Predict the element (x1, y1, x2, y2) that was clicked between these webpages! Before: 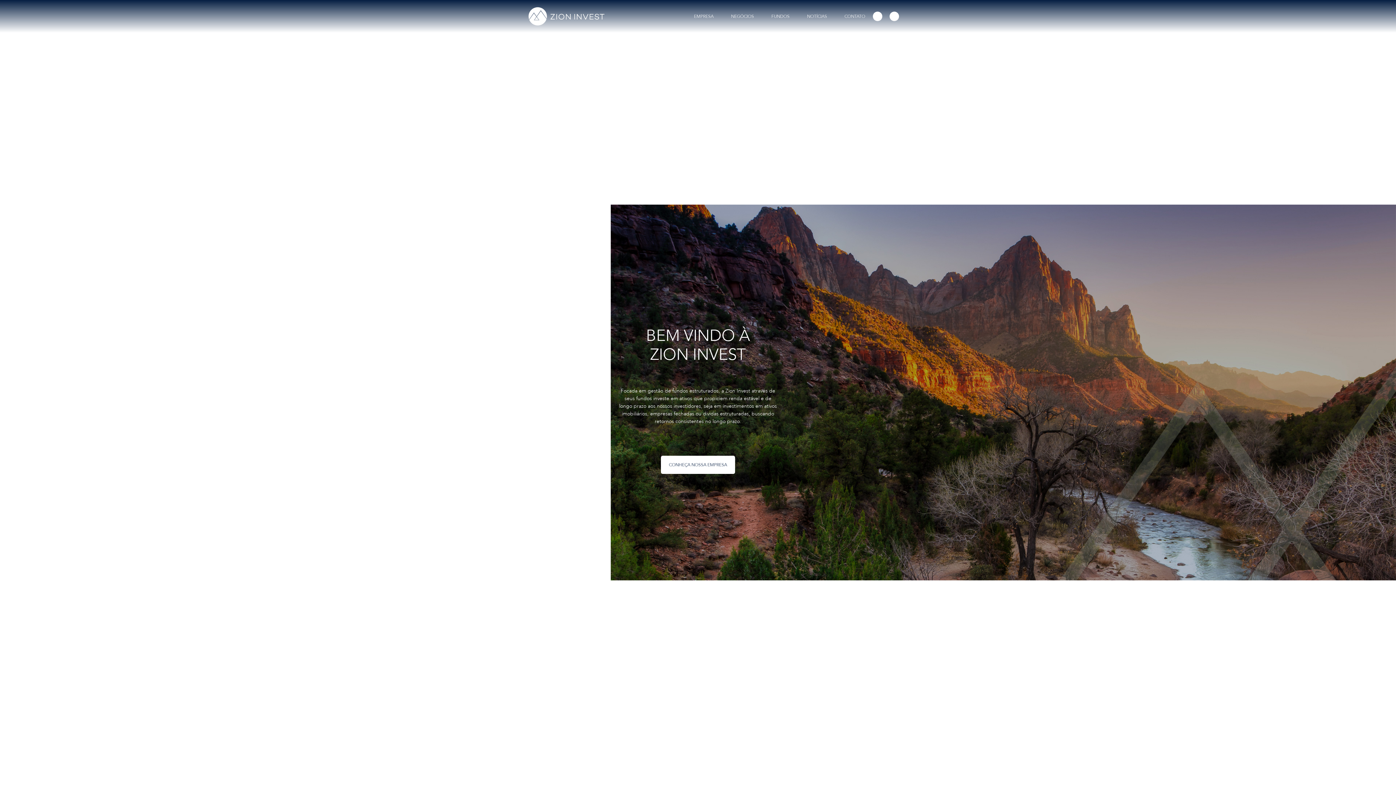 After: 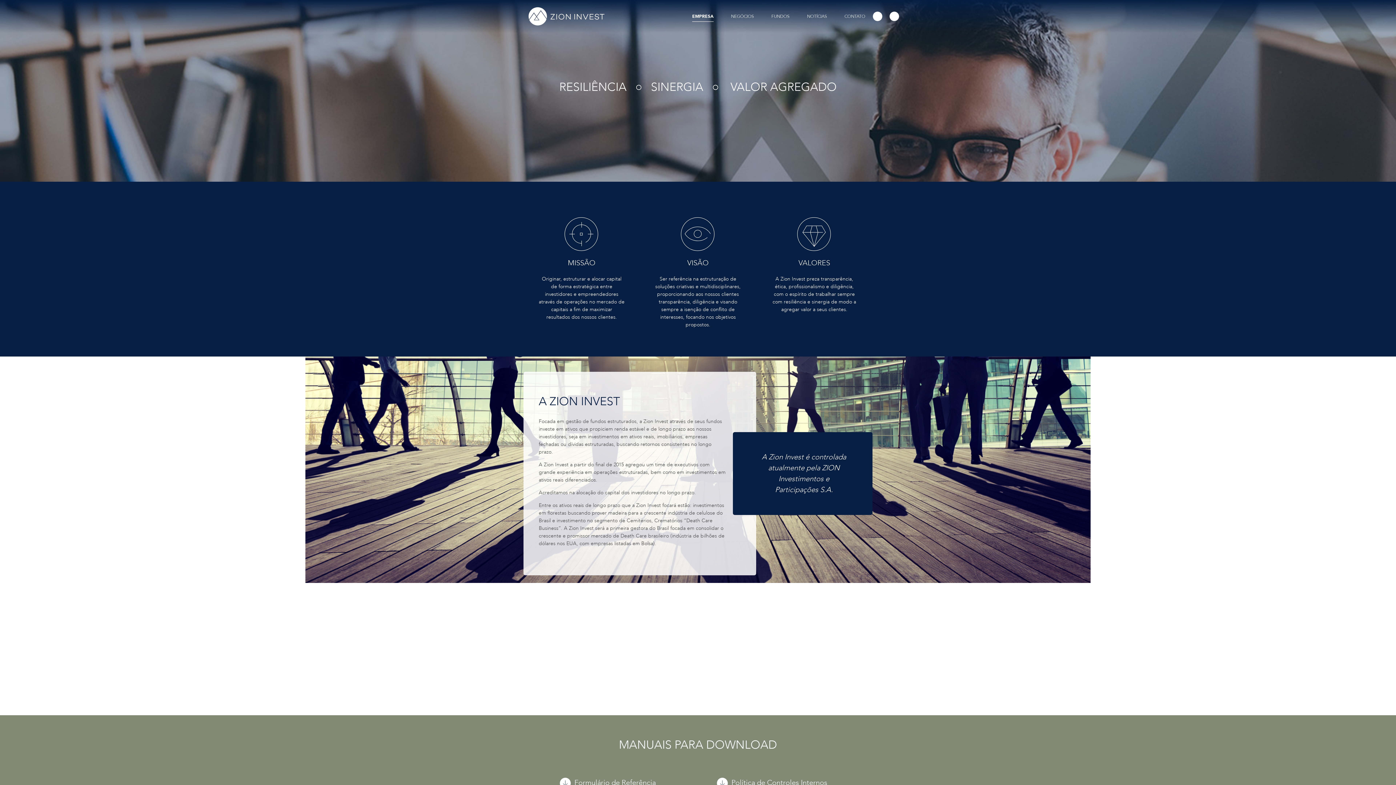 Action: bbox: (661, 456, 735, 474) label: CONHEÇA NOSSA EMPRESA